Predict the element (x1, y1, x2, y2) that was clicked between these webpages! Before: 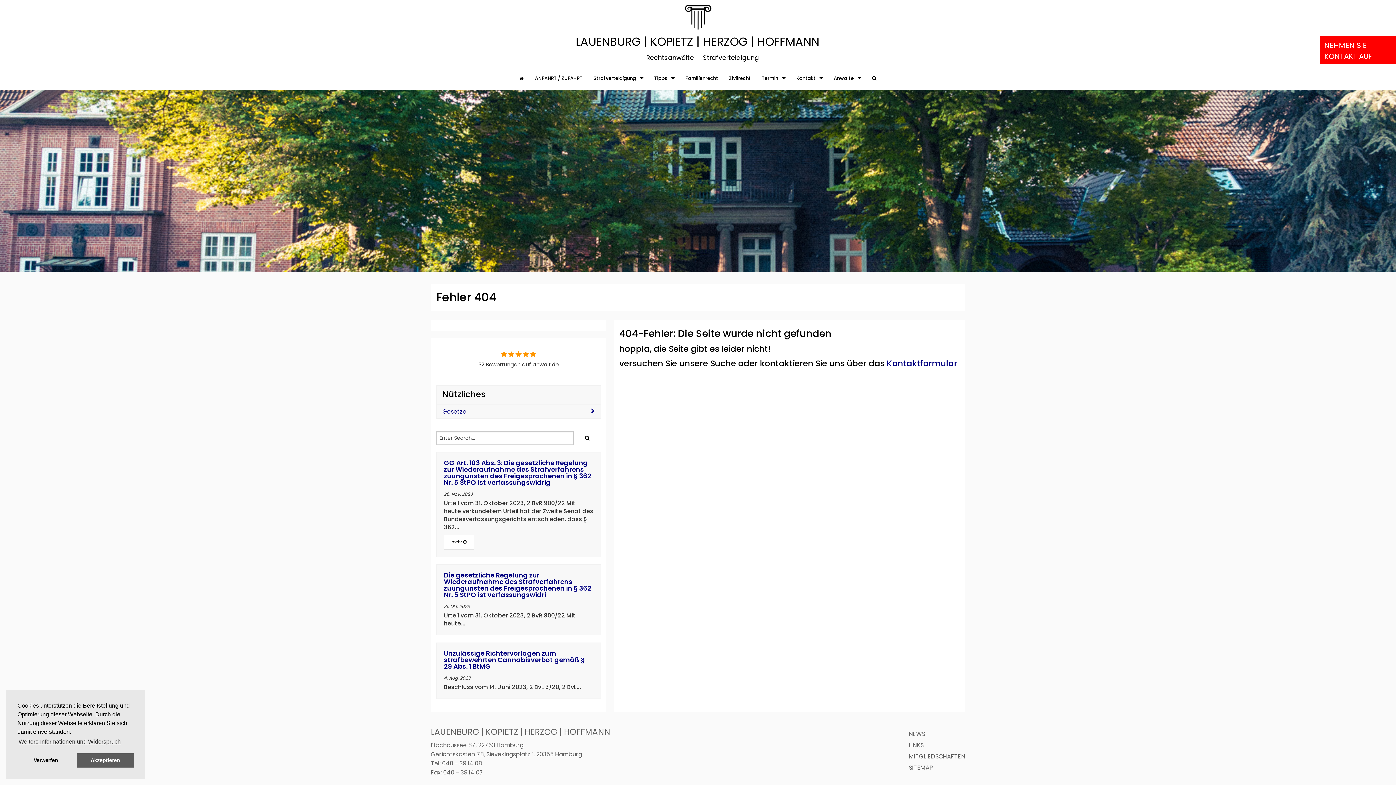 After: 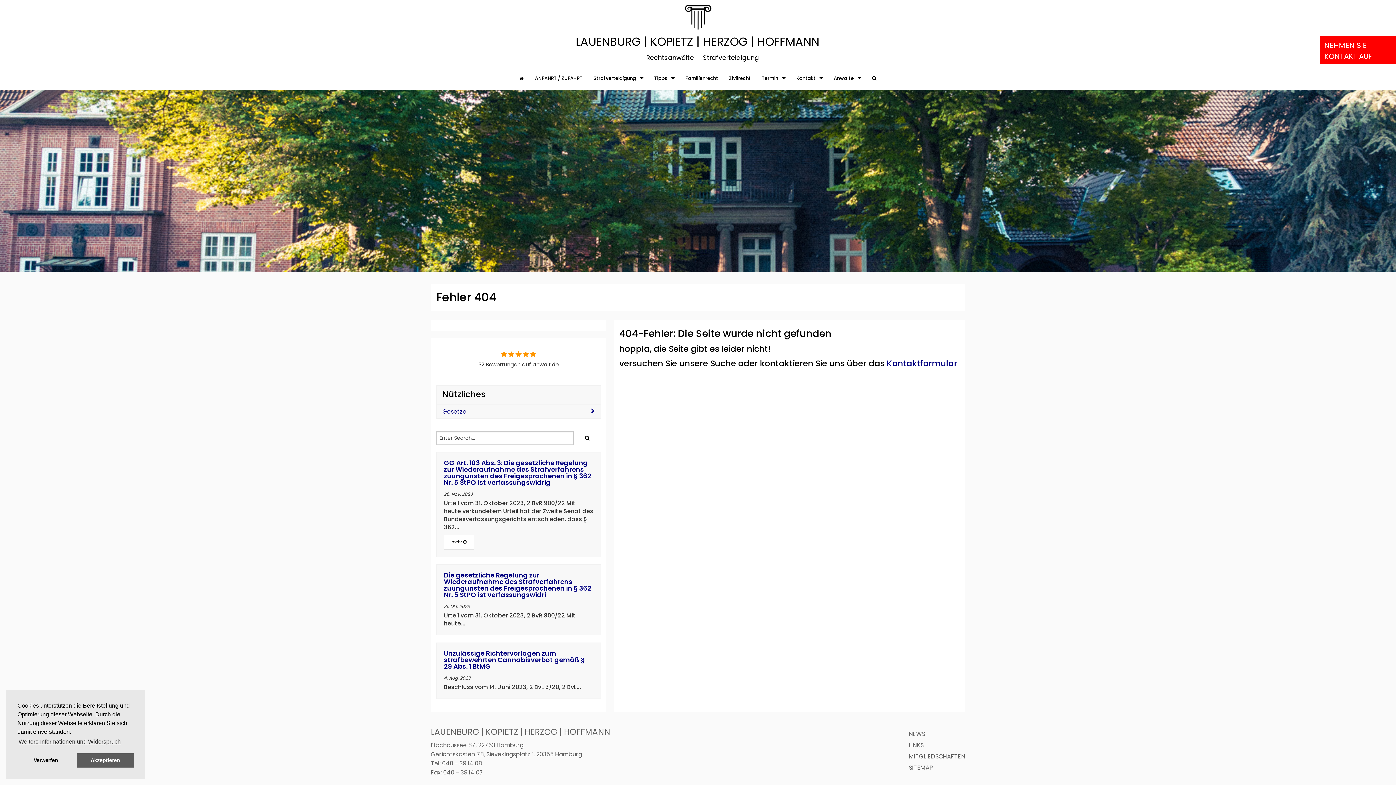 Action: bbox: (475, 353, 562, 368) label: 32 Bewertungen auf anwalt.de